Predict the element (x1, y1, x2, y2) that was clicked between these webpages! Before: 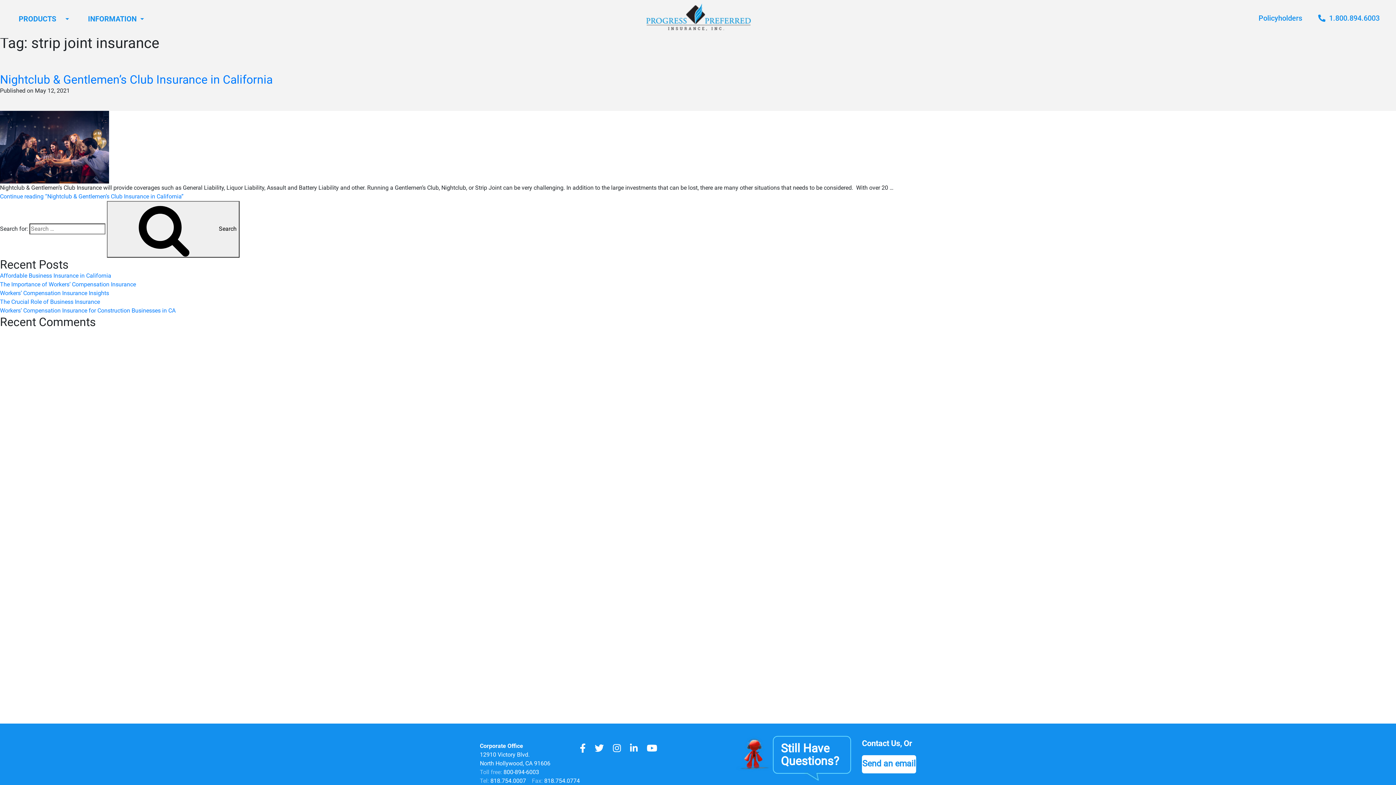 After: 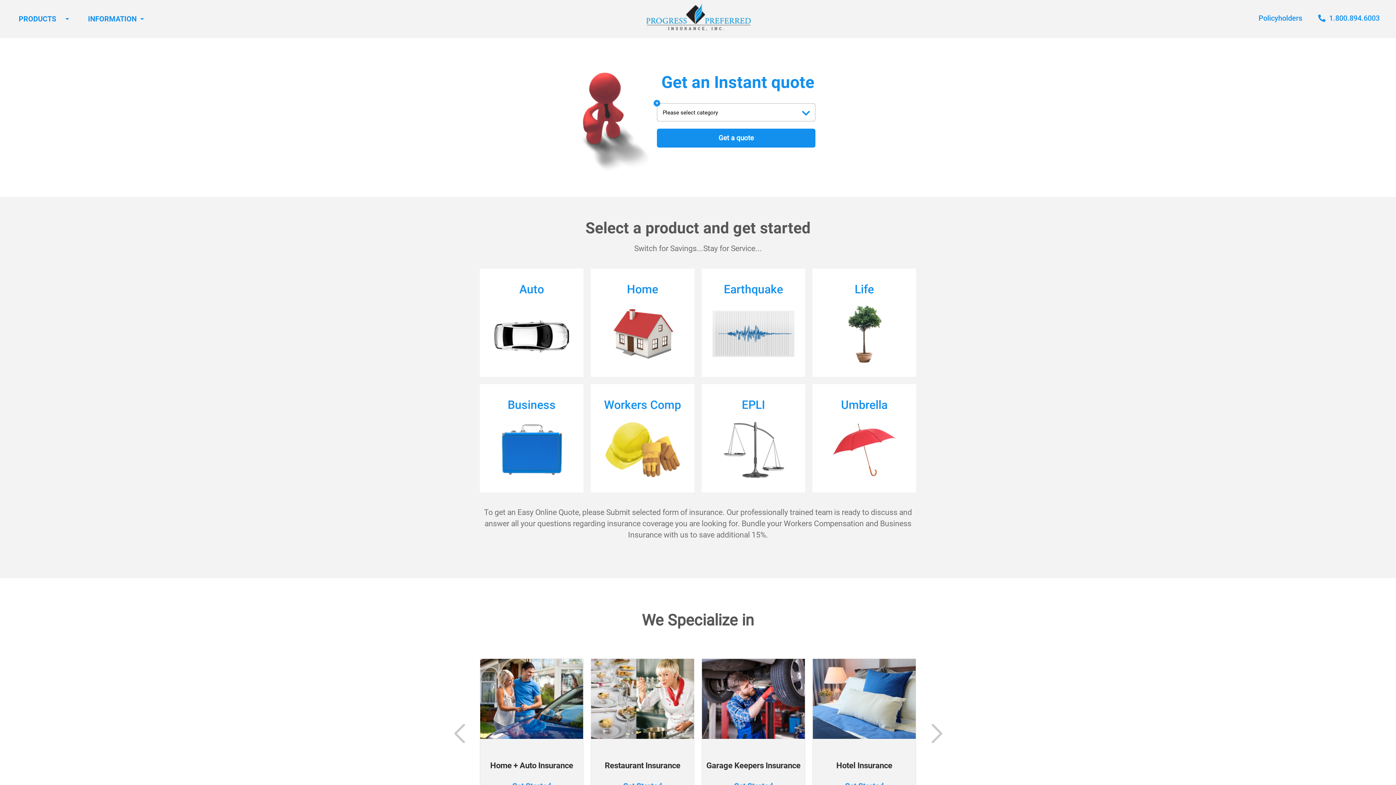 Action: bbox: (645, 14, 752, 21)